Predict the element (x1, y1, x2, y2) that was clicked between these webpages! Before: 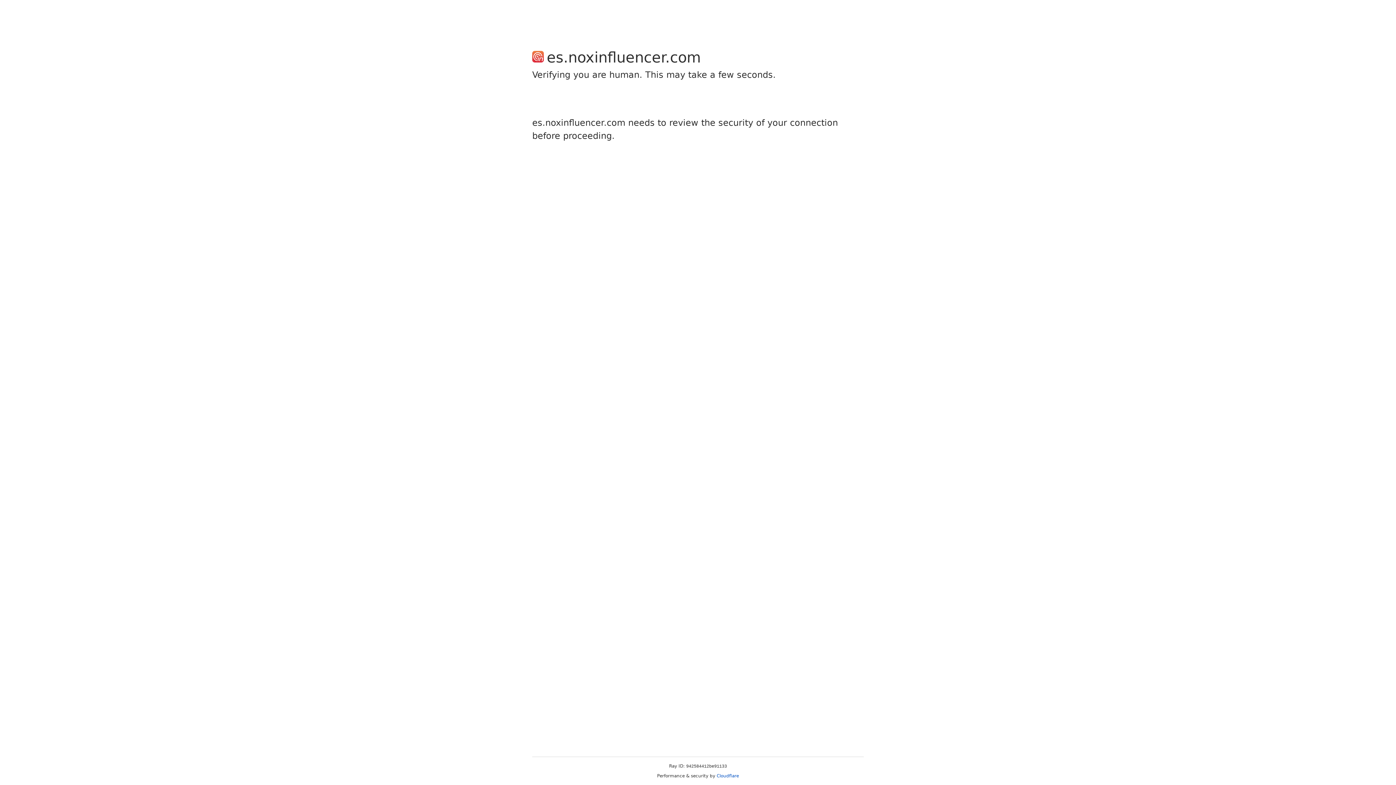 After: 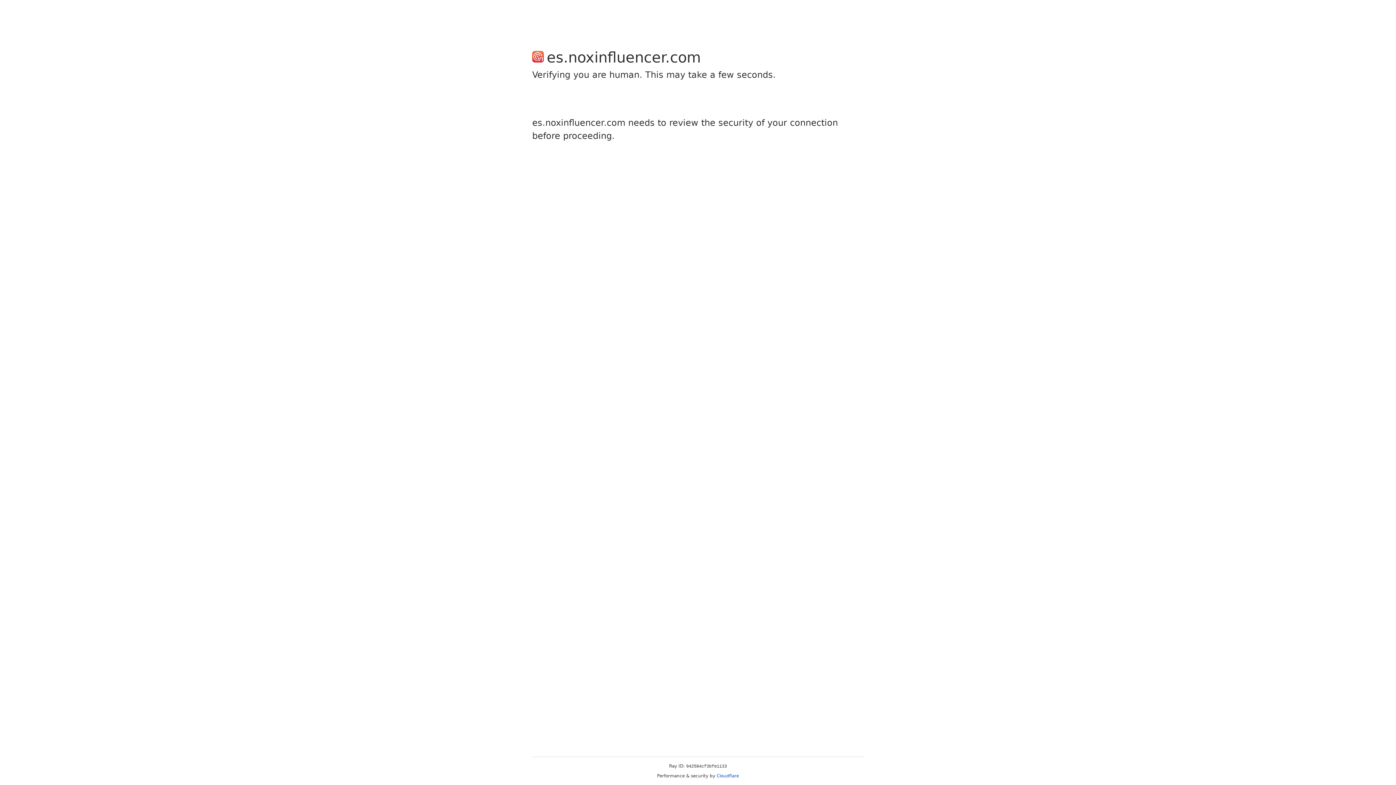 Action: label: Cloudflare bbox: (716, 773, 739, 778)